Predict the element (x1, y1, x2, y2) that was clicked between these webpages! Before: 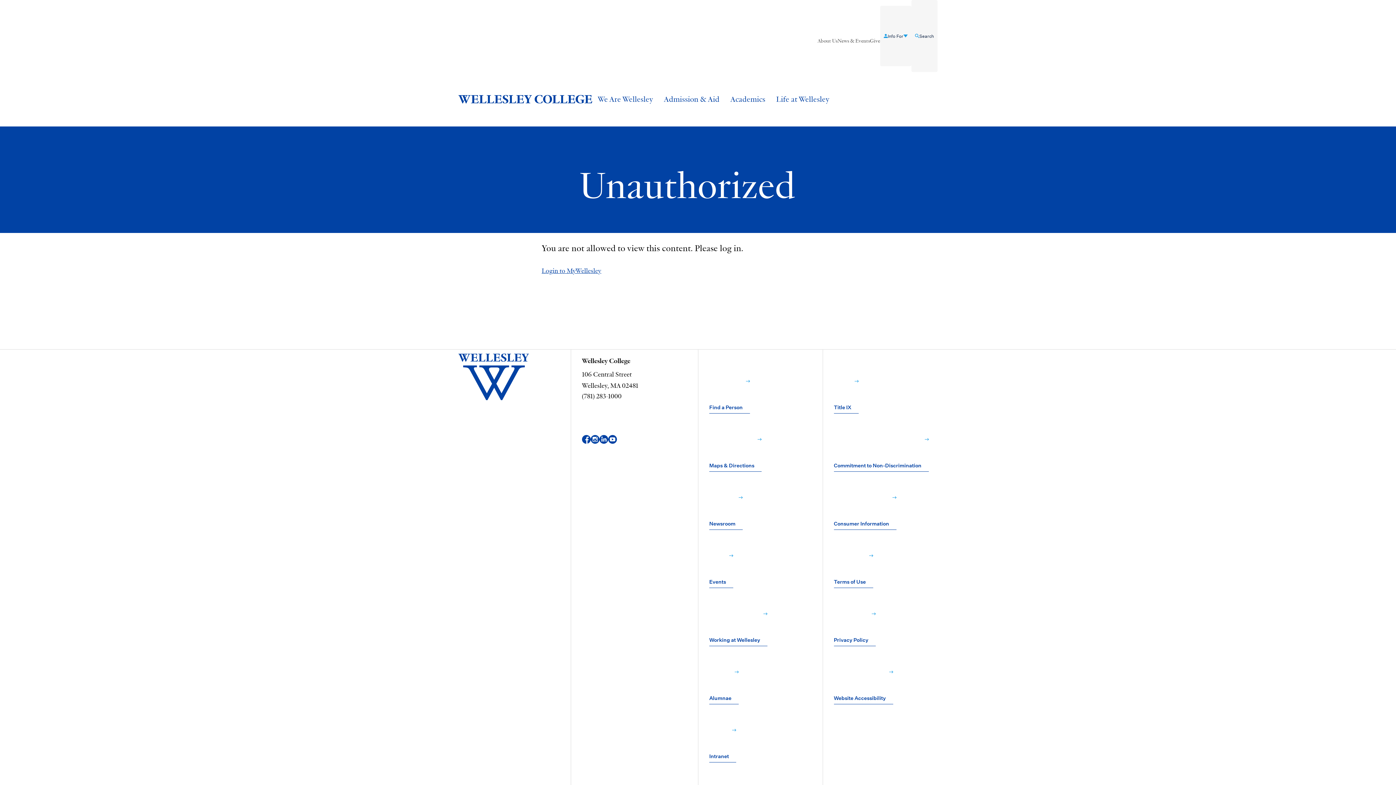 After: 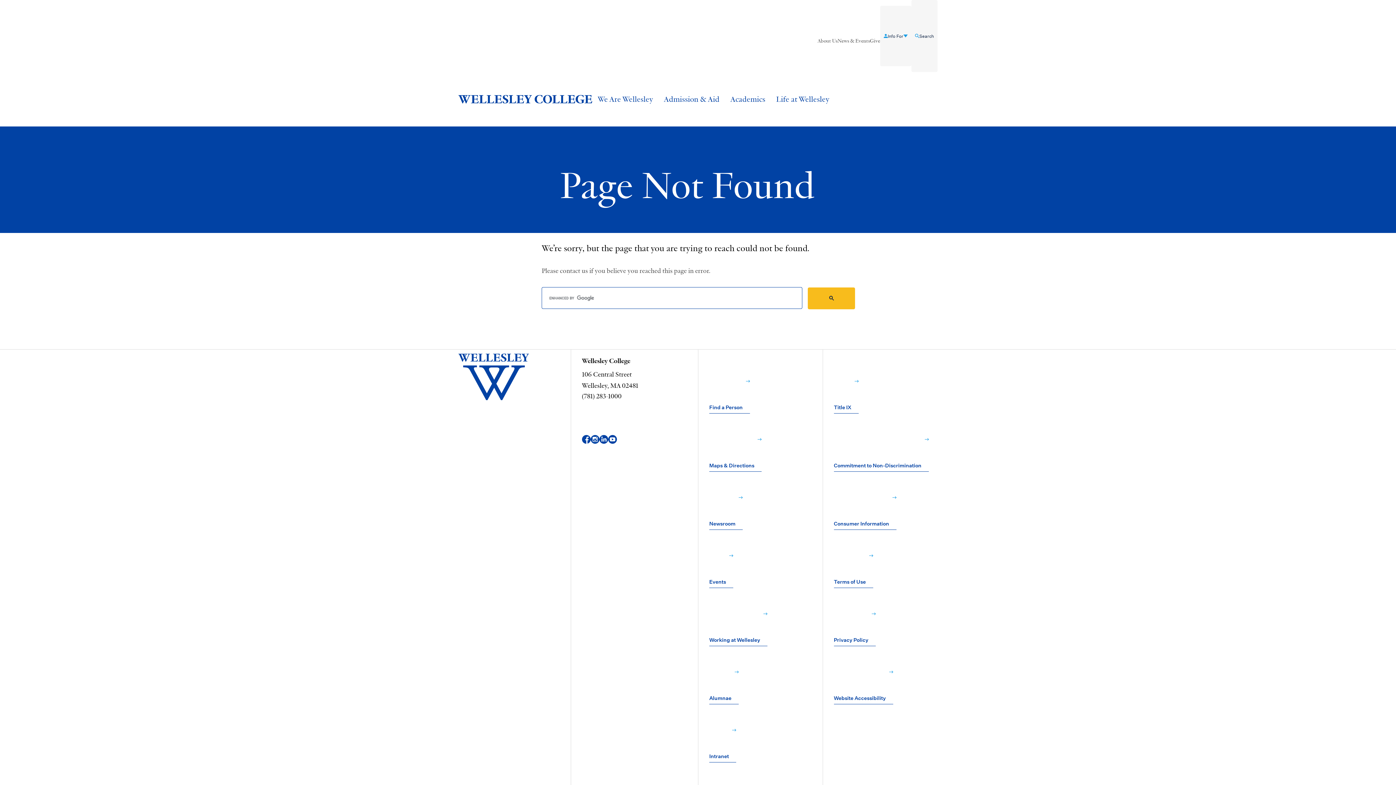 Action: label: Login to MyWellesley bbox: (541, 266, 601, 274)